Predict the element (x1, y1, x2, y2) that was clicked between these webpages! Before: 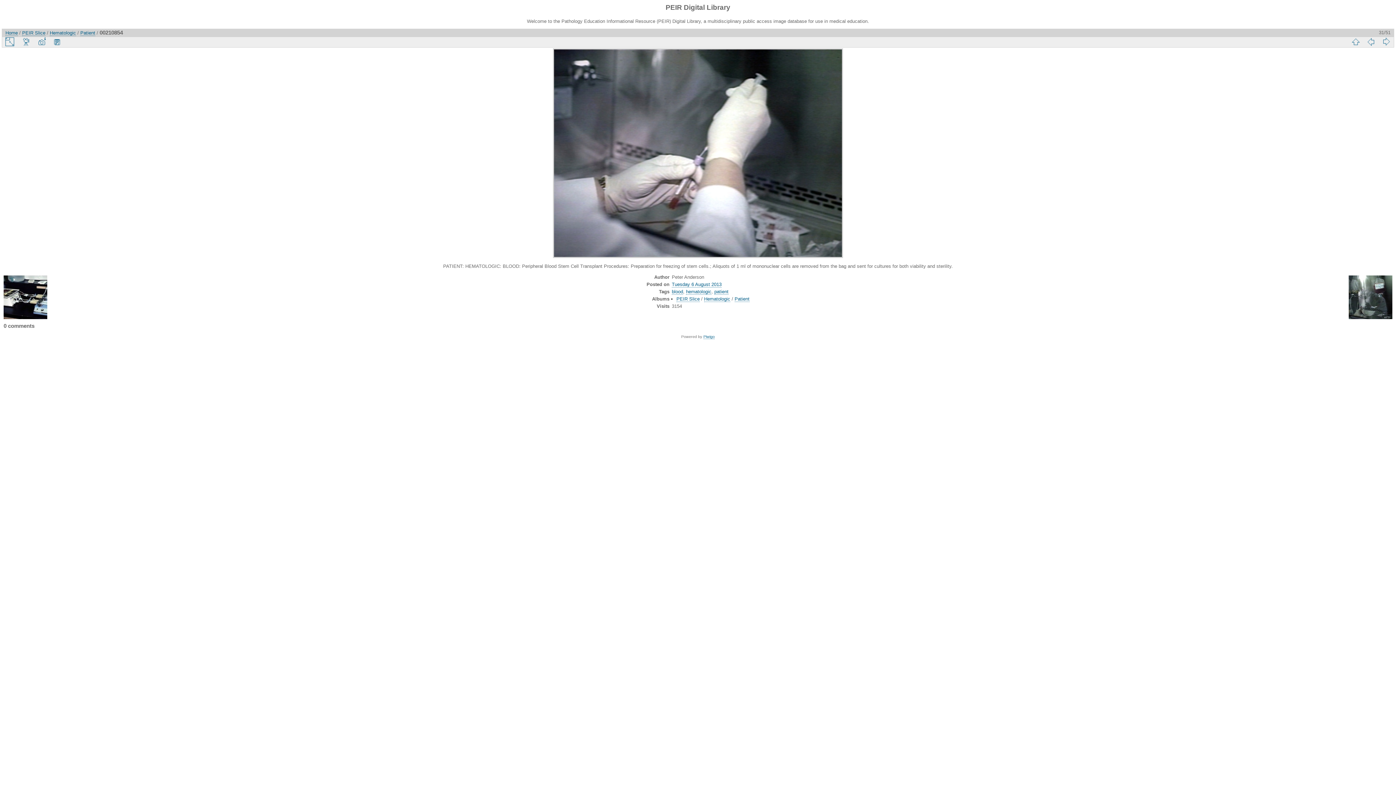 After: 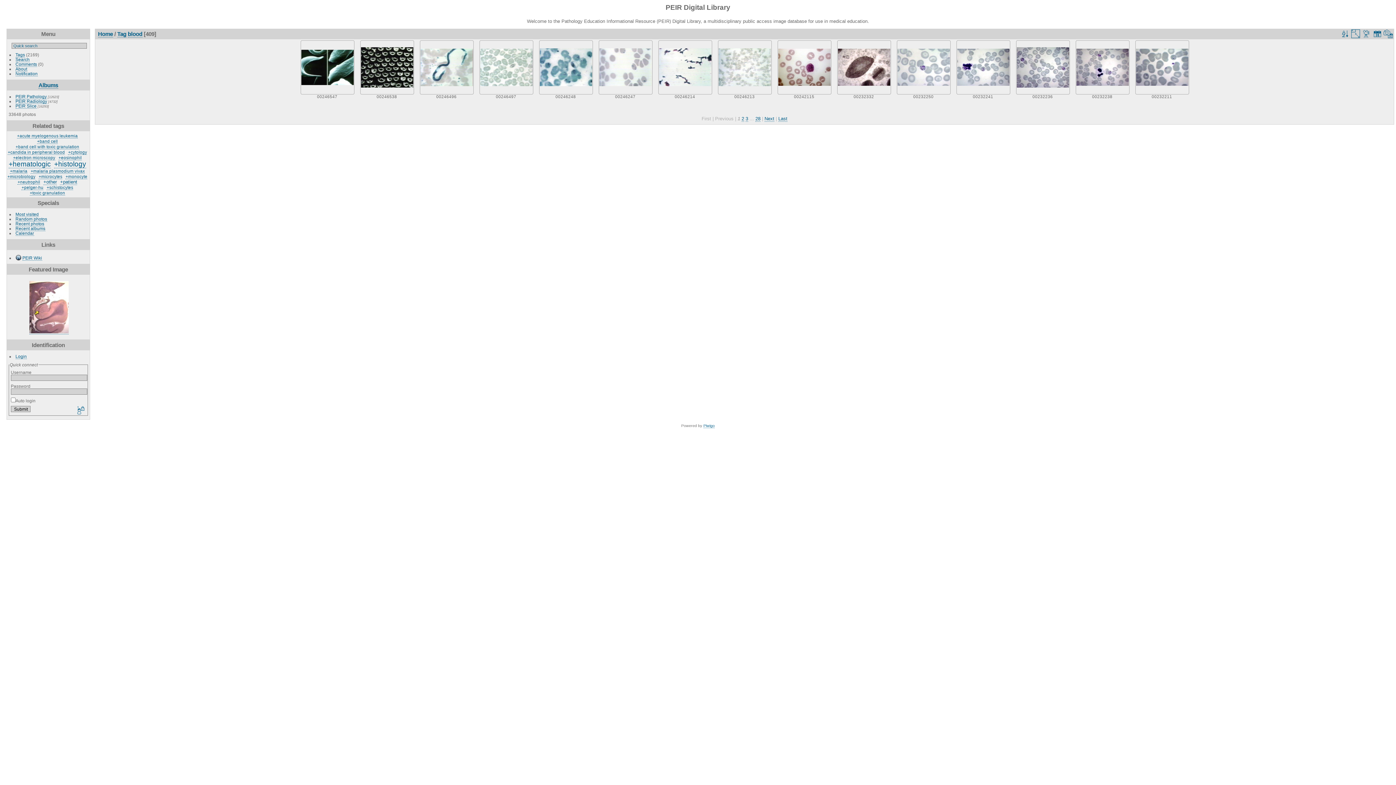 Action: label: blood bbox: (672, 289, 683, 294)